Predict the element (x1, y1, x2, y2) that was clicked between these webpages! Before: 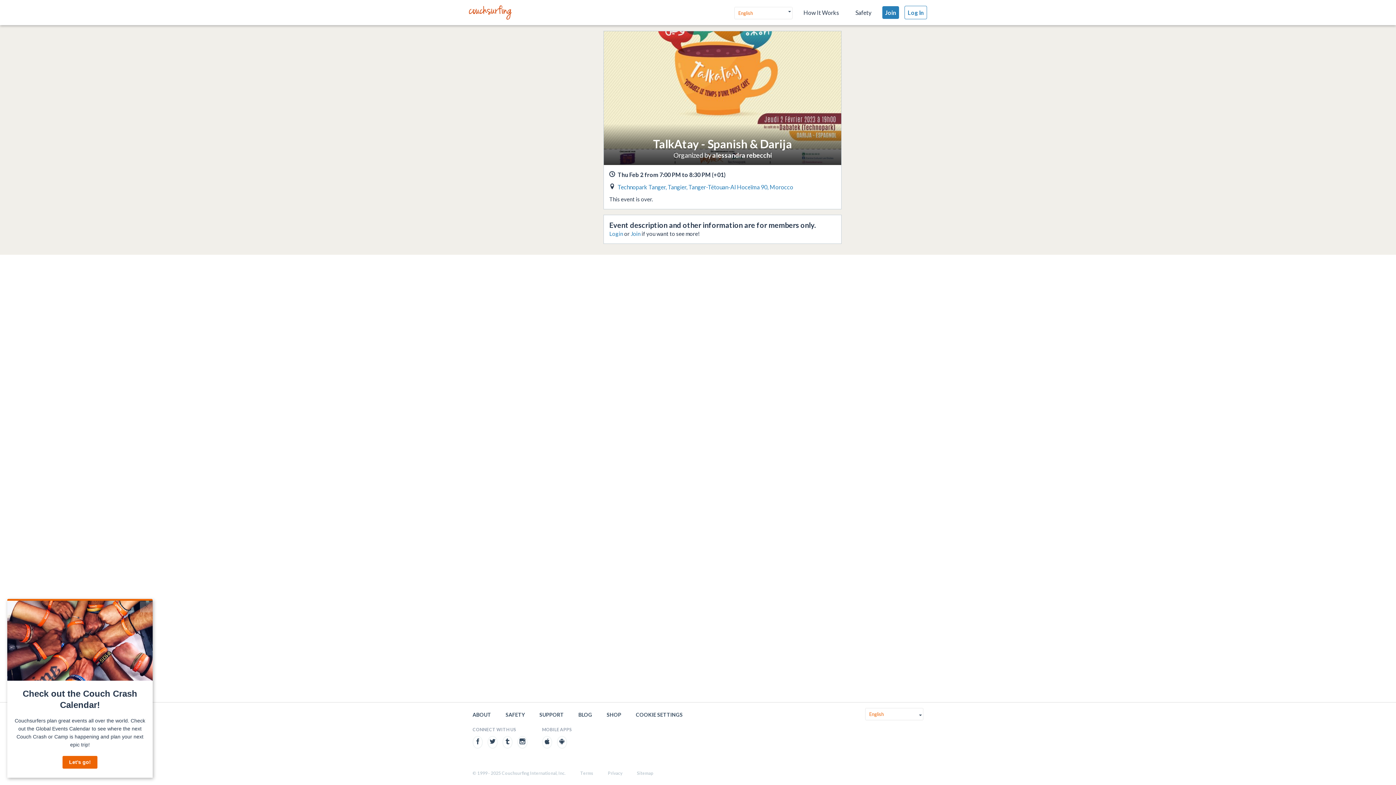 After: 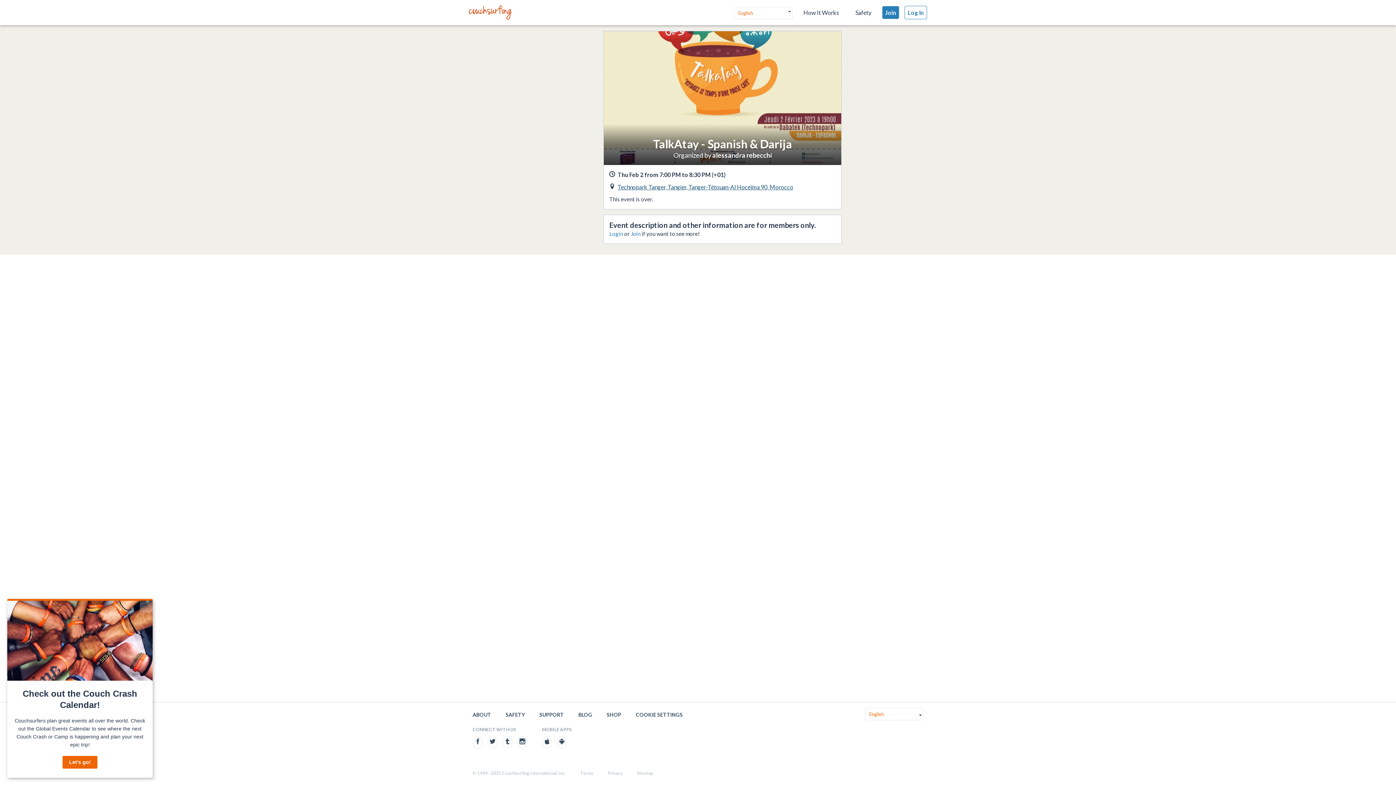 Action: bbox: (617, 183, 793, 191) label: Technopark Tanger, Tangier, Tanger-Tétouan-Al Hoceïma 90, Morocco